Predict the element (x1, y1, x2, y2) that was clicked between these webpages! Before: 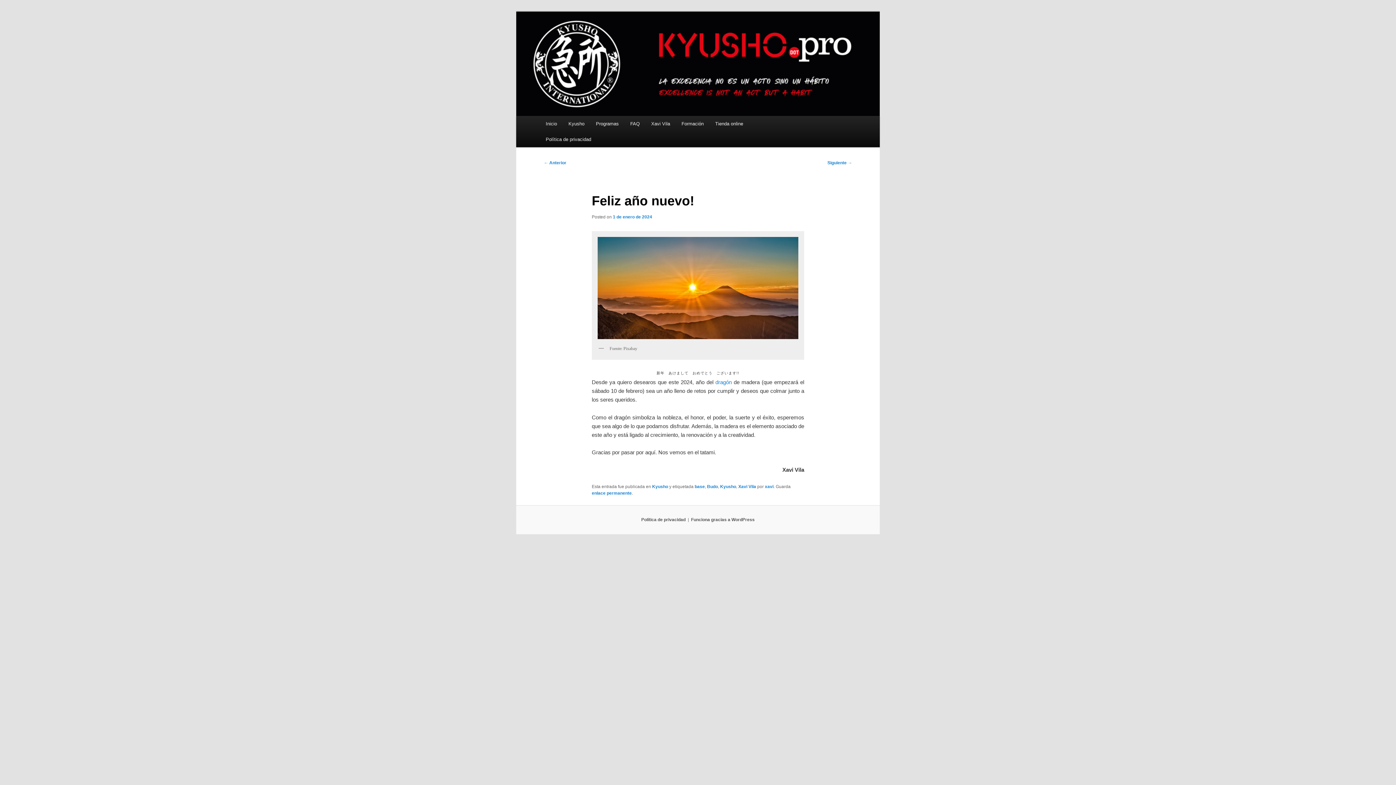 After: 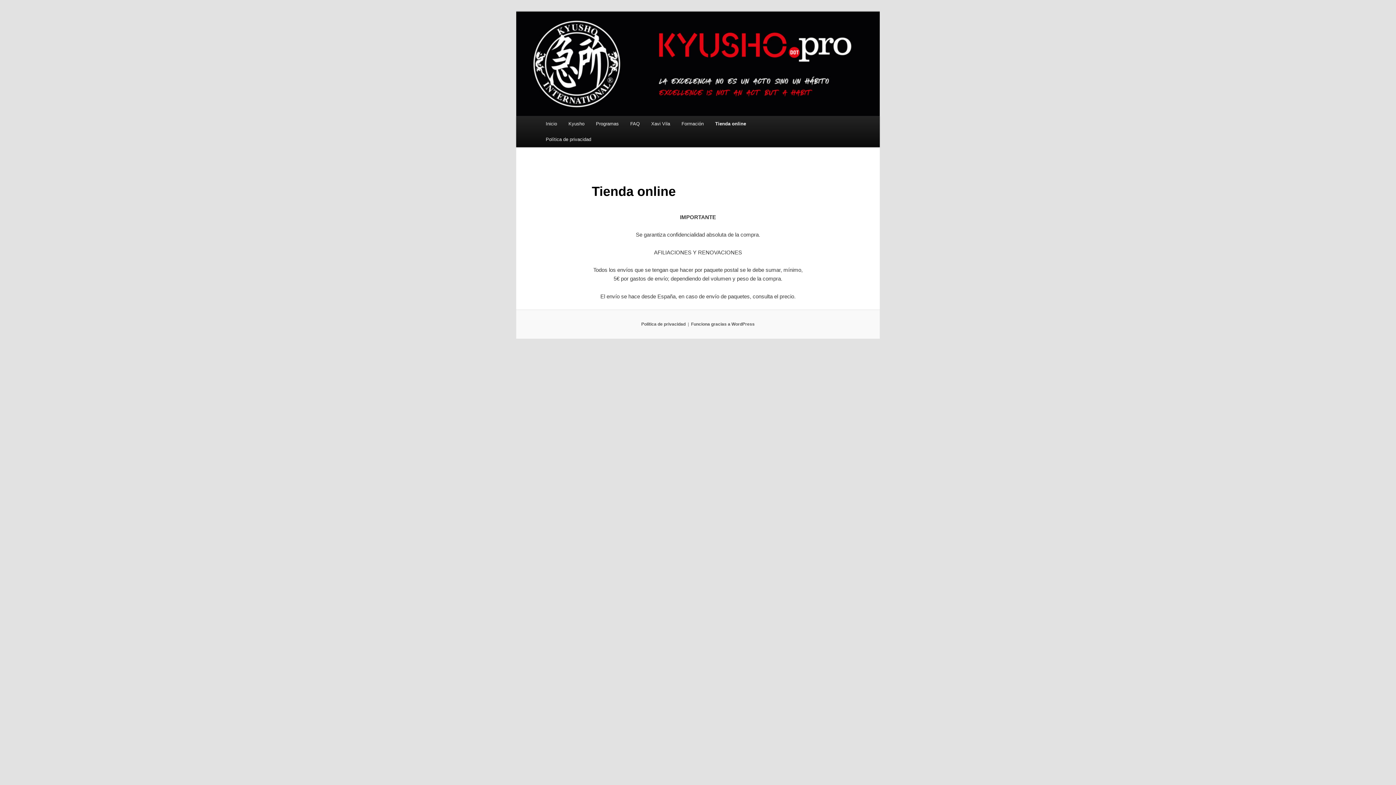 Action: bbox: (709, 116, 749, 131) label: Tienda online